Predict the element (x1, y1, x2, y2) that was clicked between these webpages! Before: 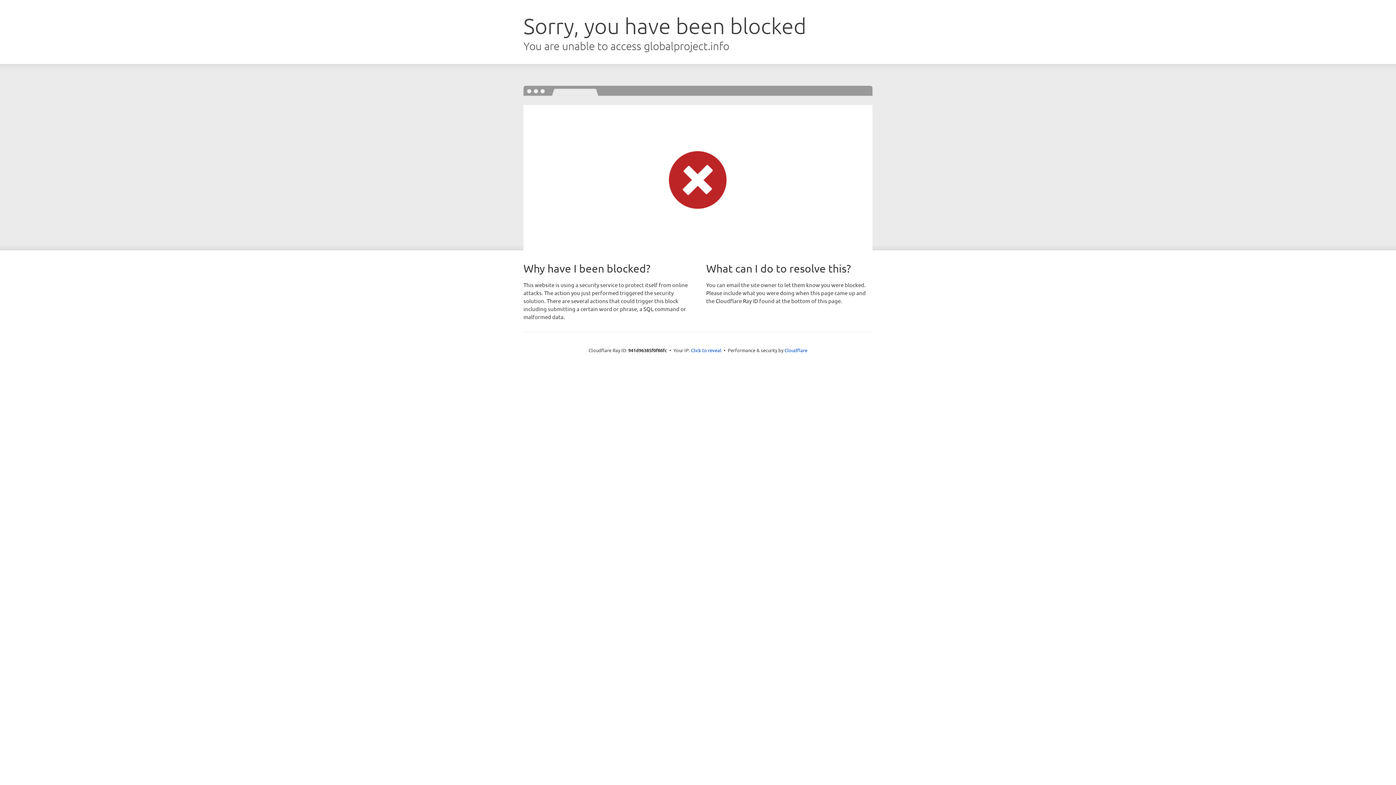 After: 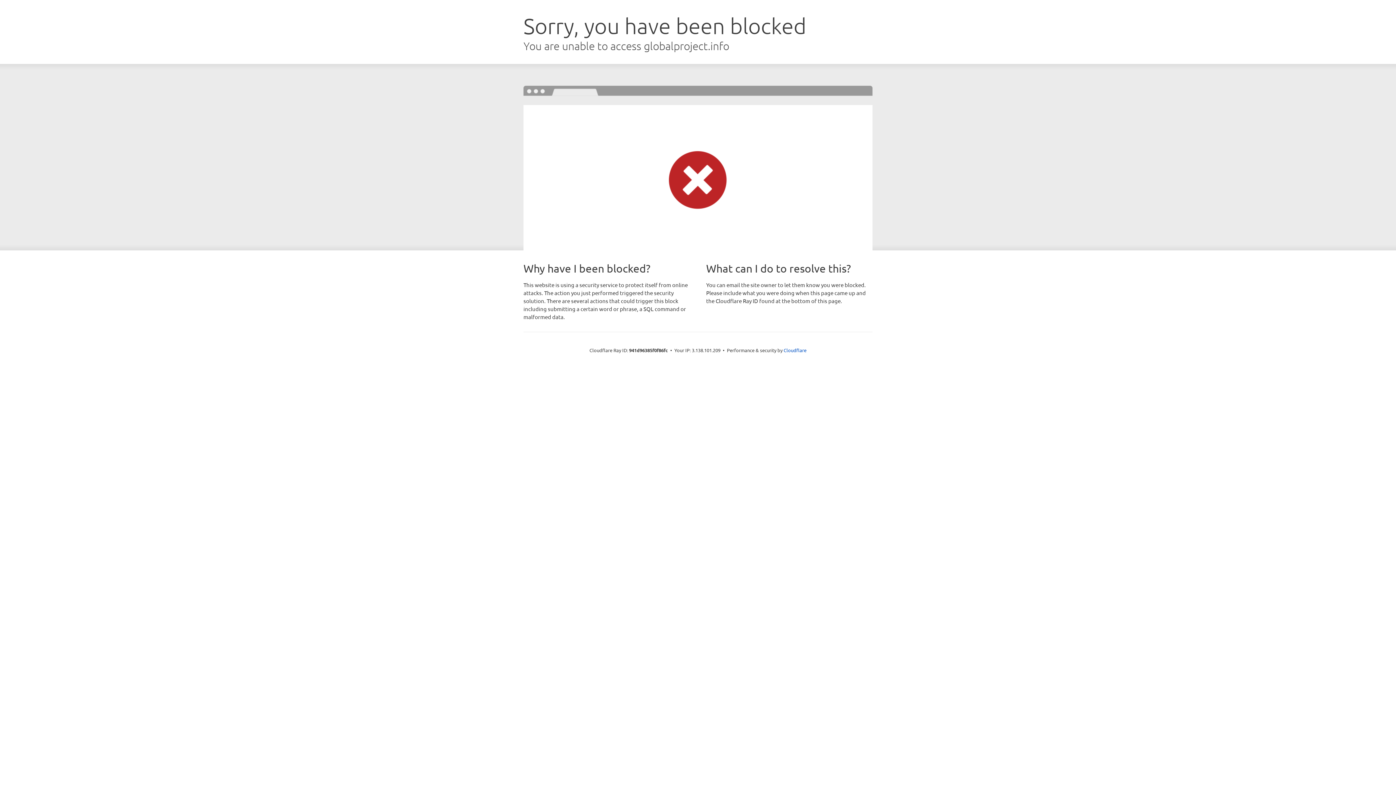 Action: label: Click to reveal bbox: (691, 346, 721, 353)